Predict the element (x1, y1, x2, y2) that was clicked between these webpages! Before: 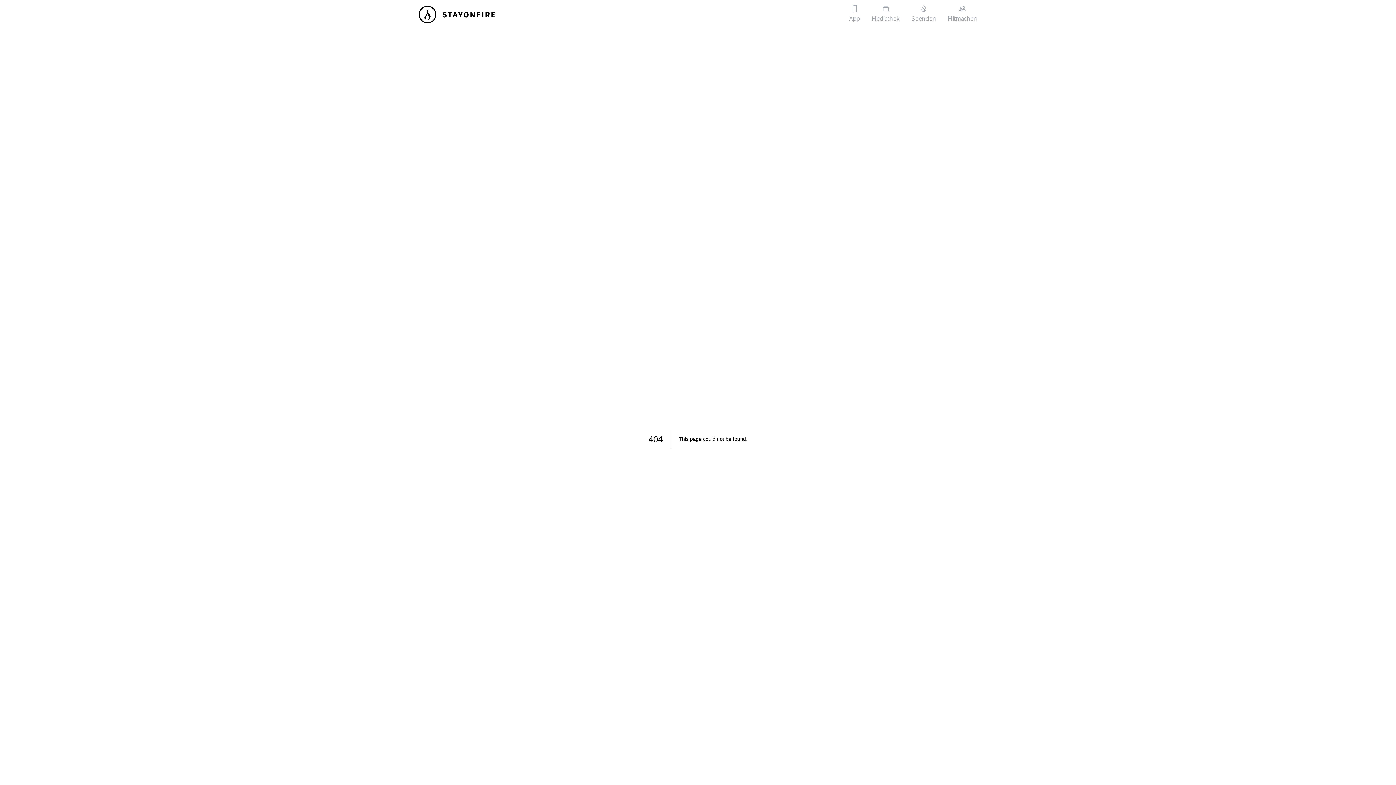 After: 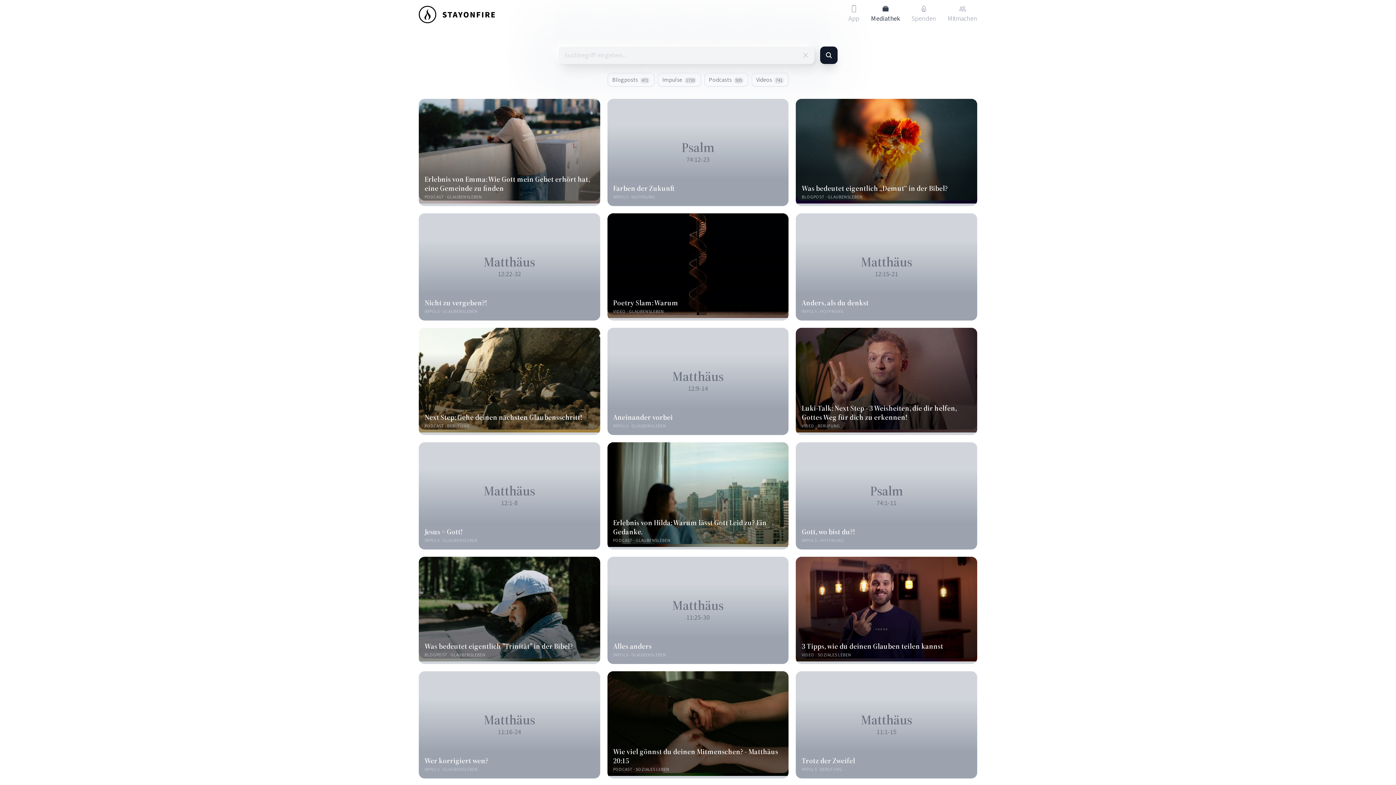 Action: label: Mediathek bbox: (872, 5, 900, 24)